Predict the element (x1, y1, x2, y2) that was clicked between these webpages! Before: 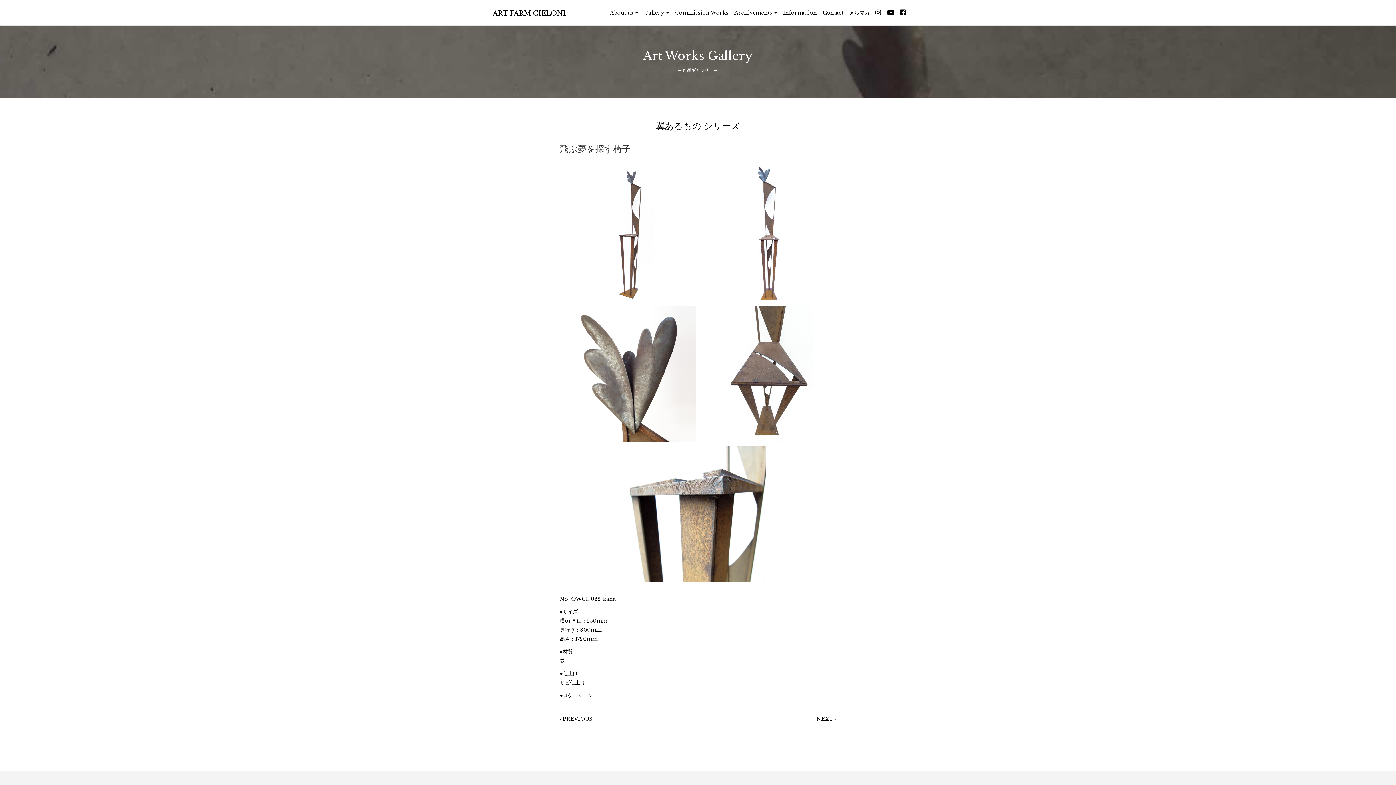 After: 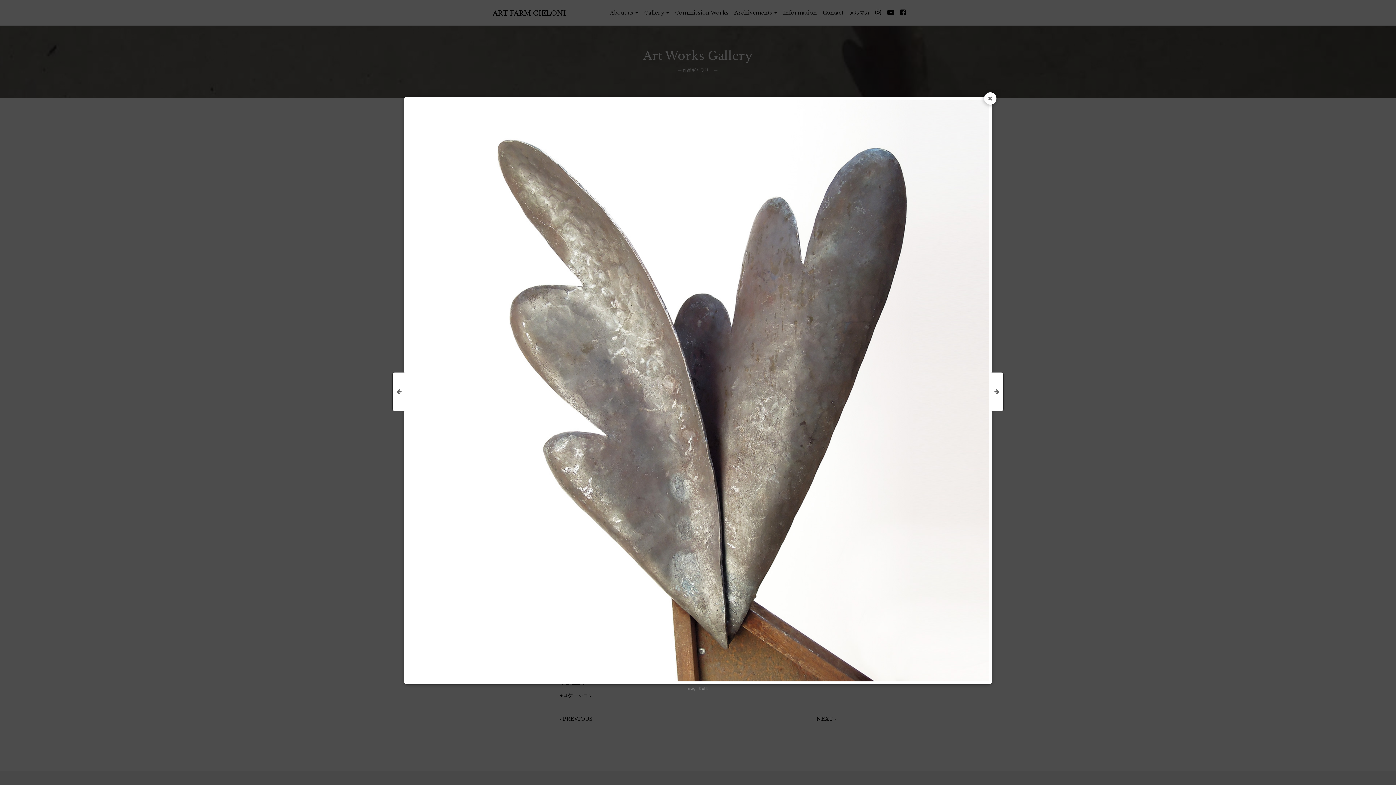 Action: bbox: (560, 305, 696, 442)